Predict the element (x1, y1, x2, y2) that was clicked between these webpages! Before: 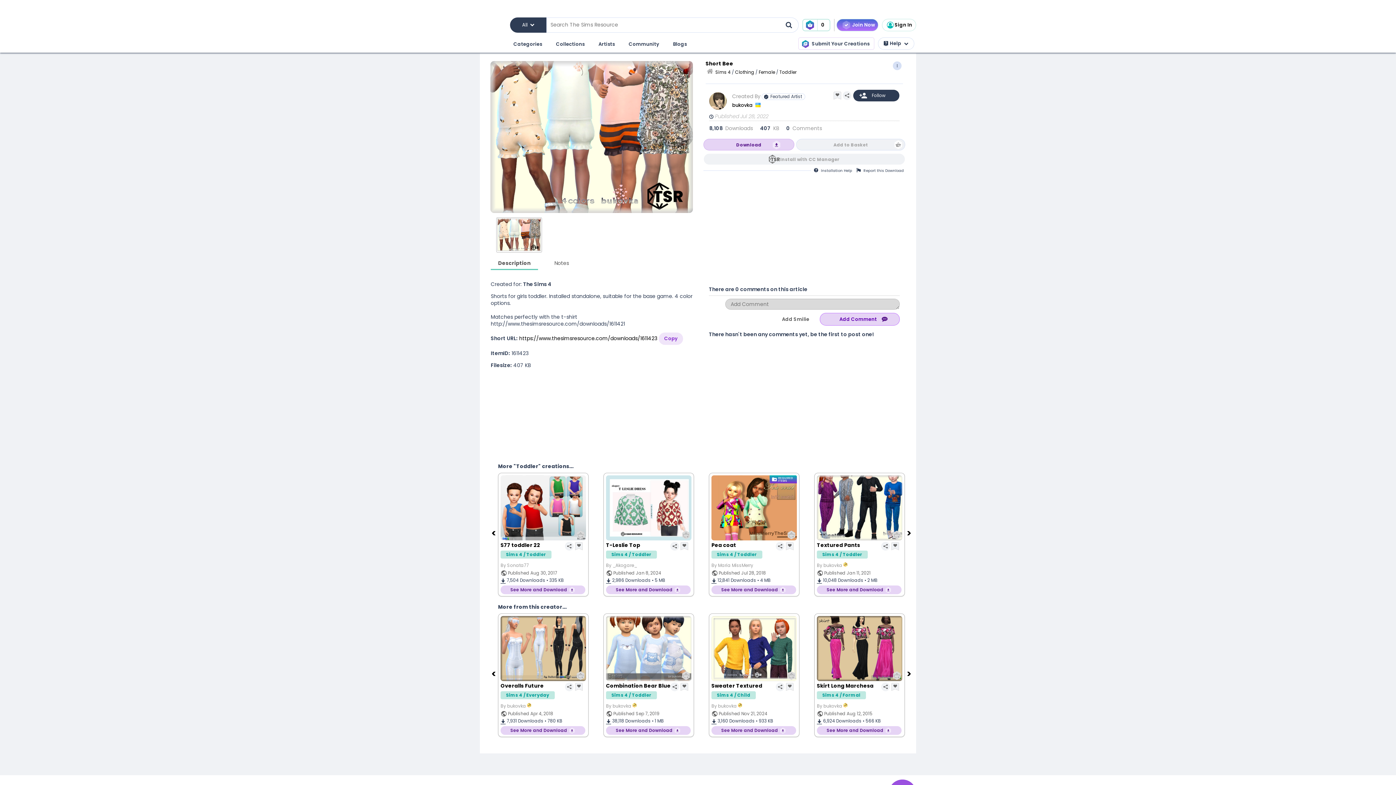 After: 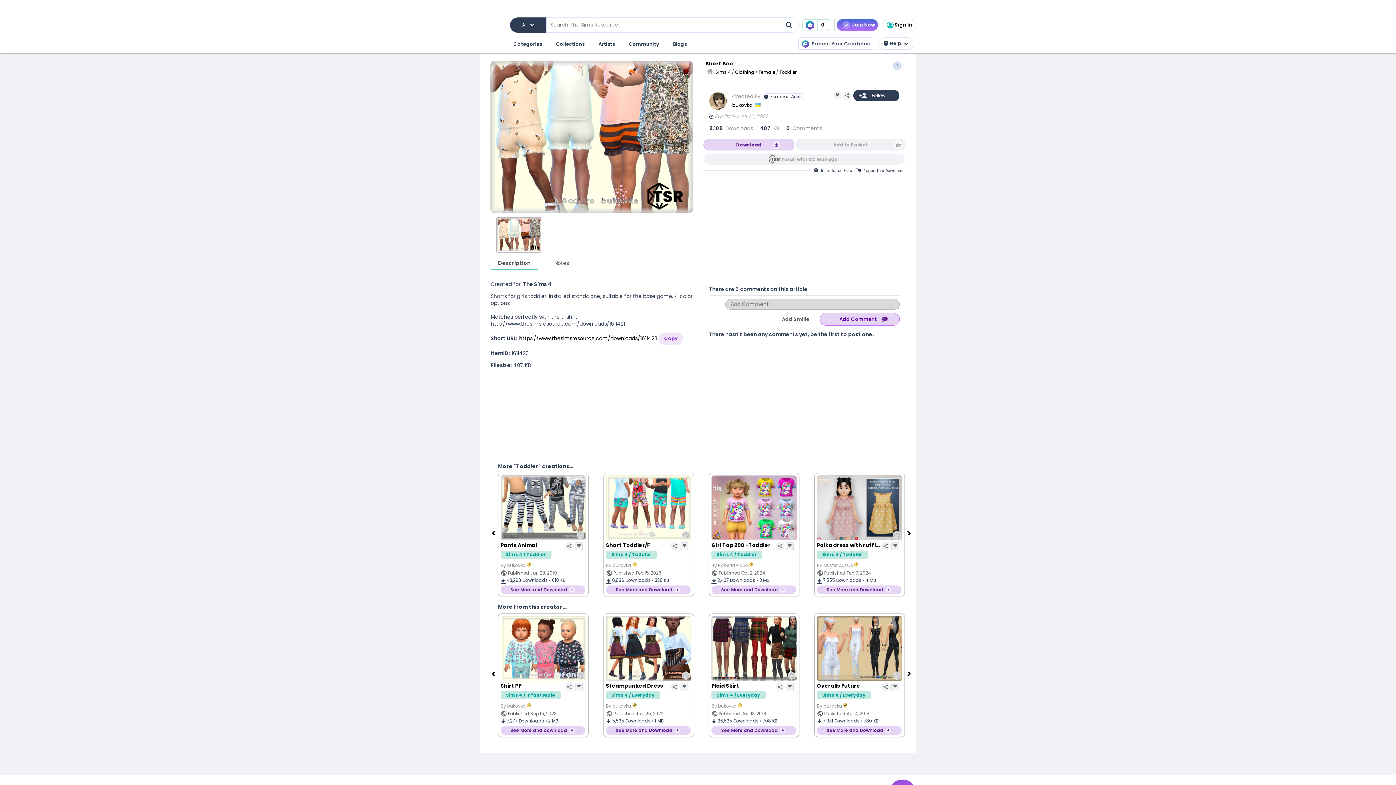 Action: label: Short Bee bbox: (705, 60, 907, 68)